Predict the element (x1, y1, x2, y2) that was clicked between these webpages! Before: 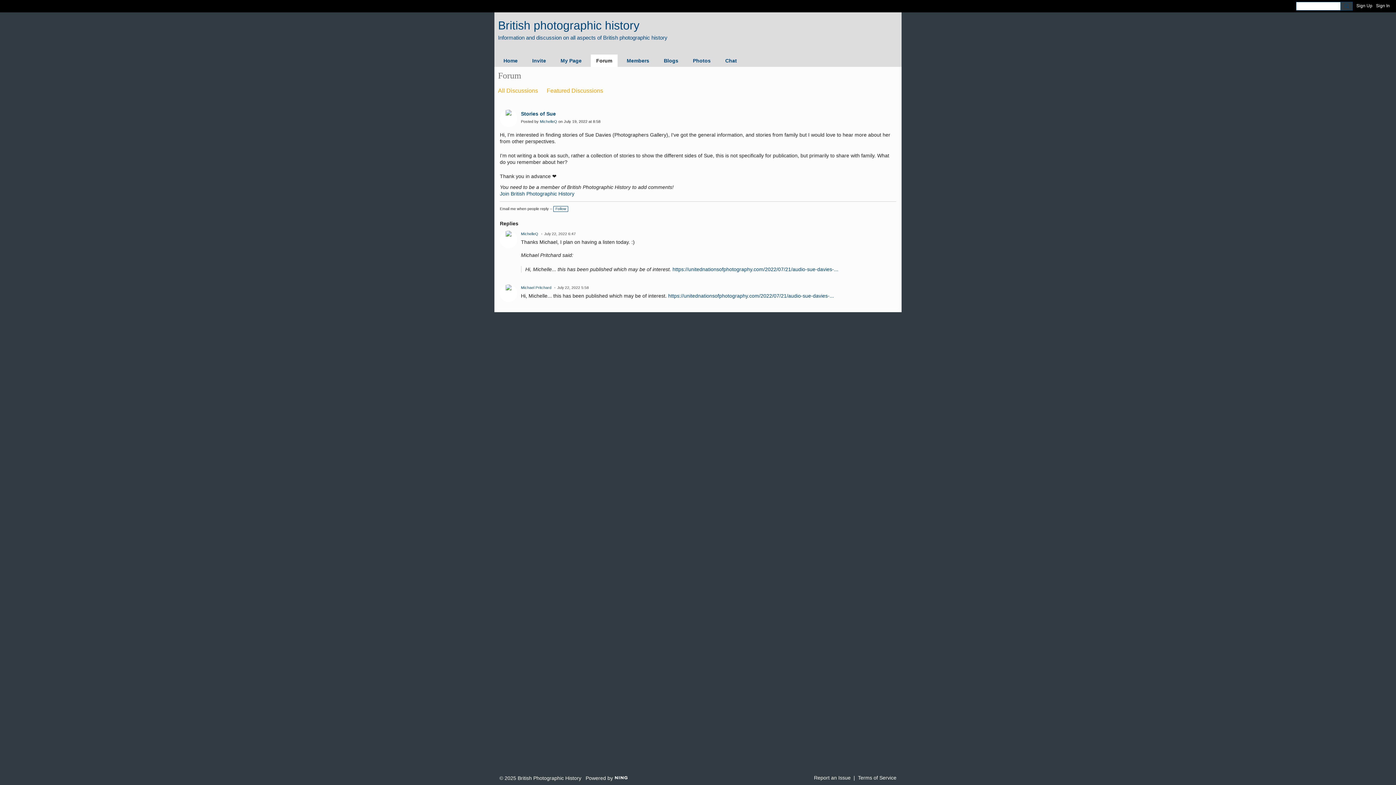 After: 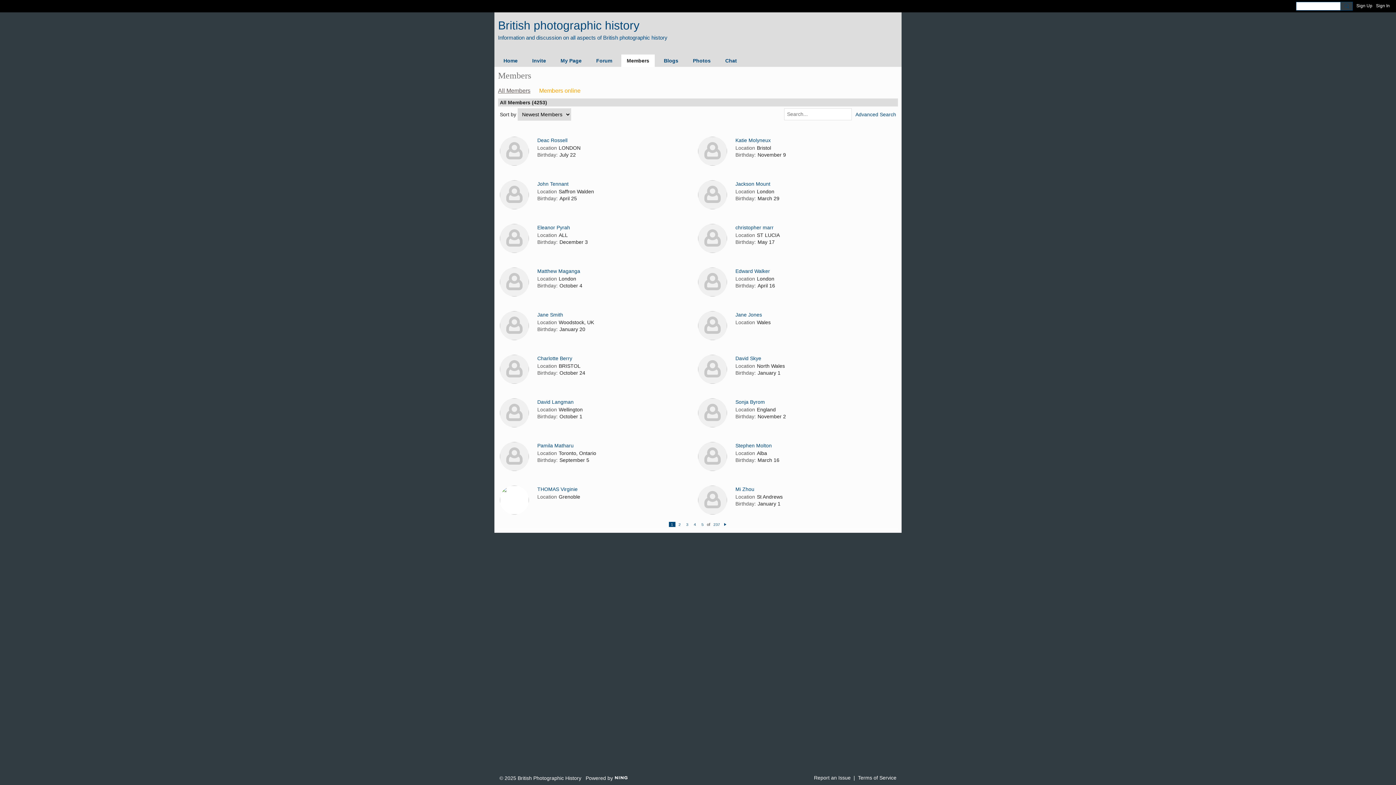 Action: bbox: (621, 54, 654, 66) label: Members